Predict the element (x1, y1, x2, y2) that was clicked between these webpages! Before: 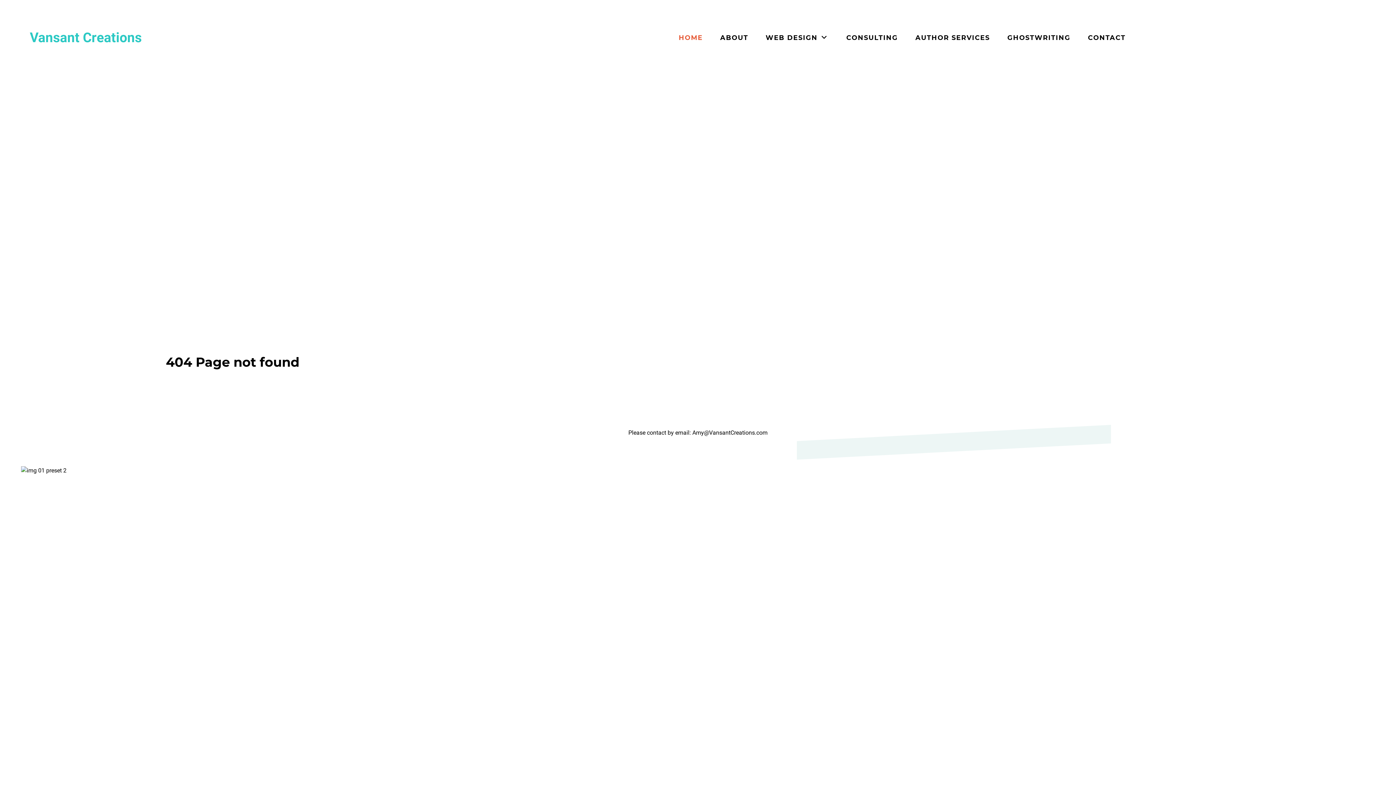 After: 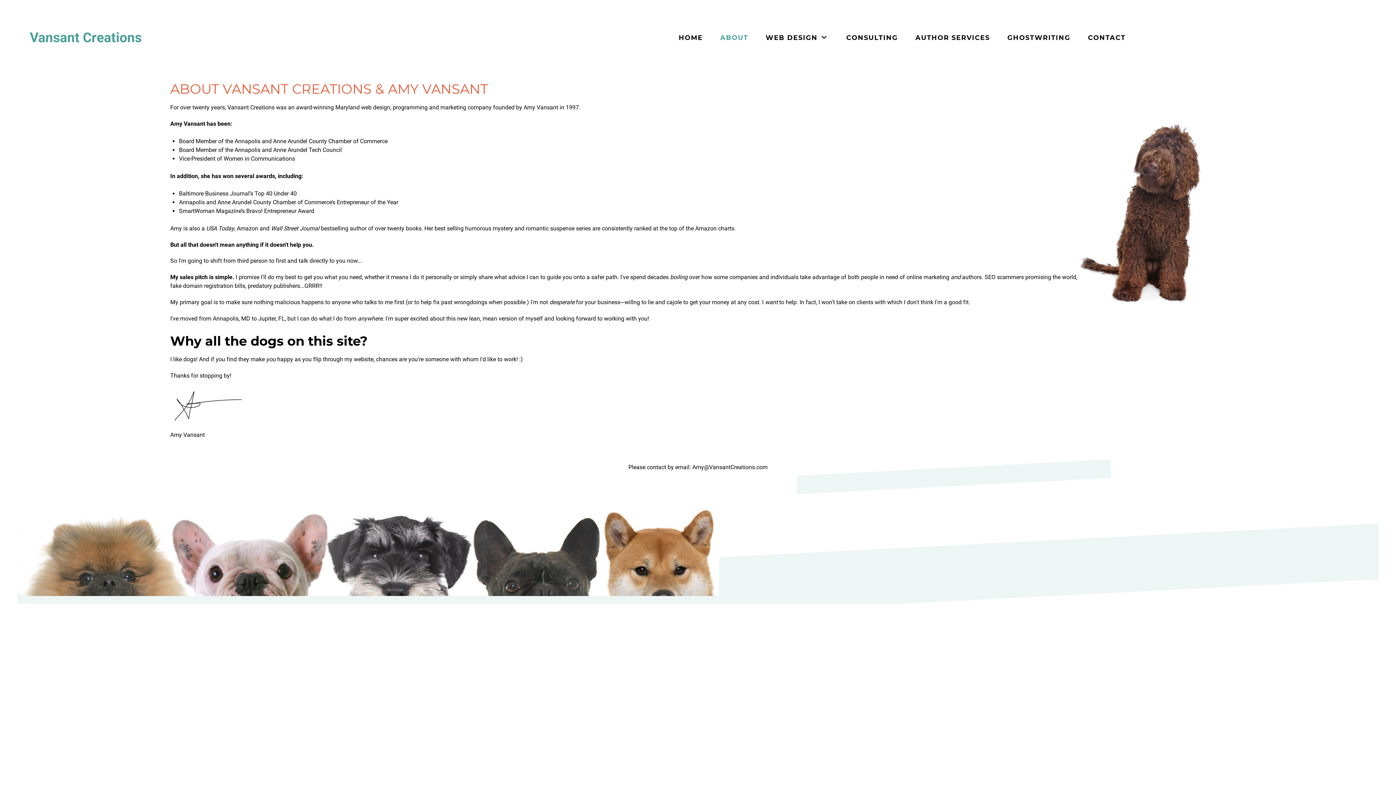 Action: label: ABOUT bbox: (711, 30, 757, 45)